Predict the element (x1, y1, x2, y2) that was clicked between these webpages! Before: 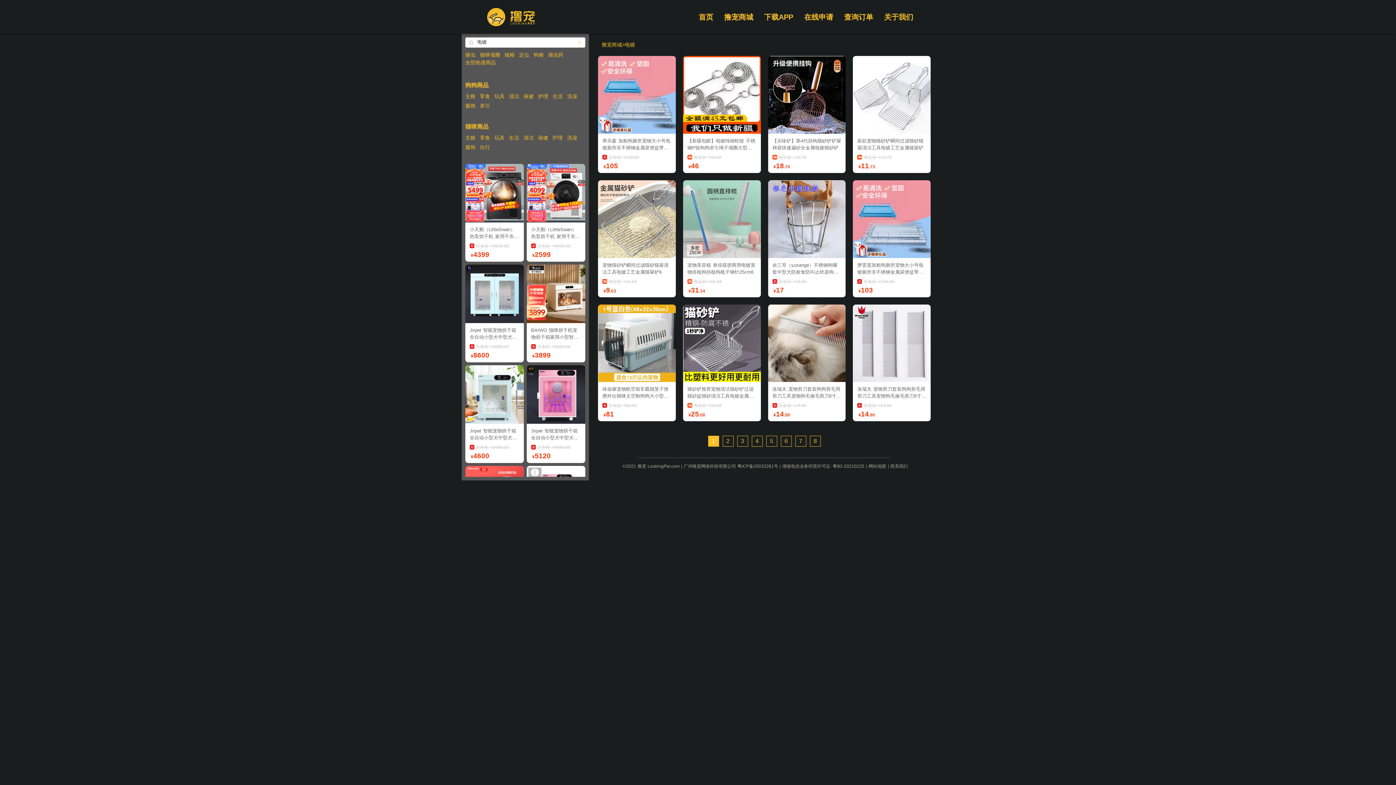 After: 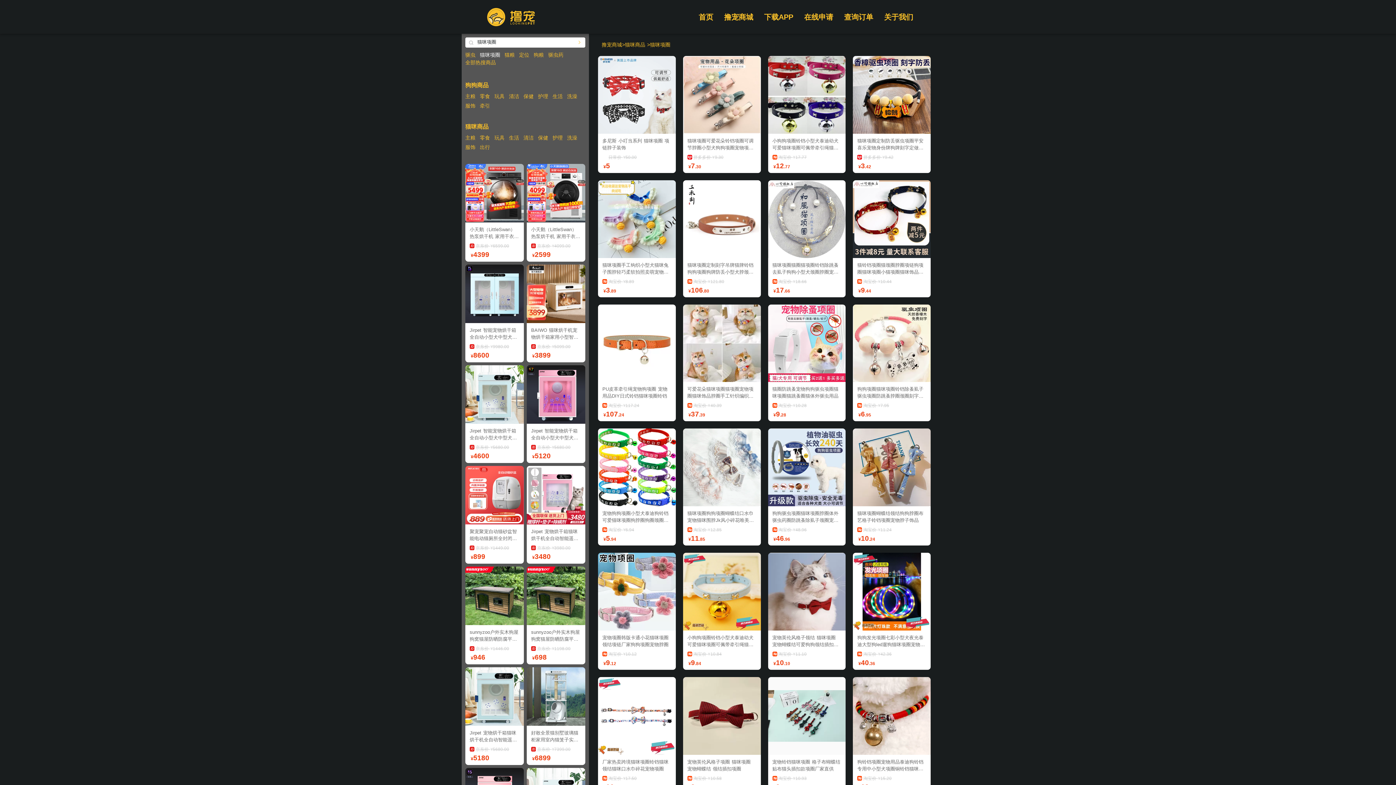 Action: bbox: (480, 51, 500, 58) label: 猫咪项圈